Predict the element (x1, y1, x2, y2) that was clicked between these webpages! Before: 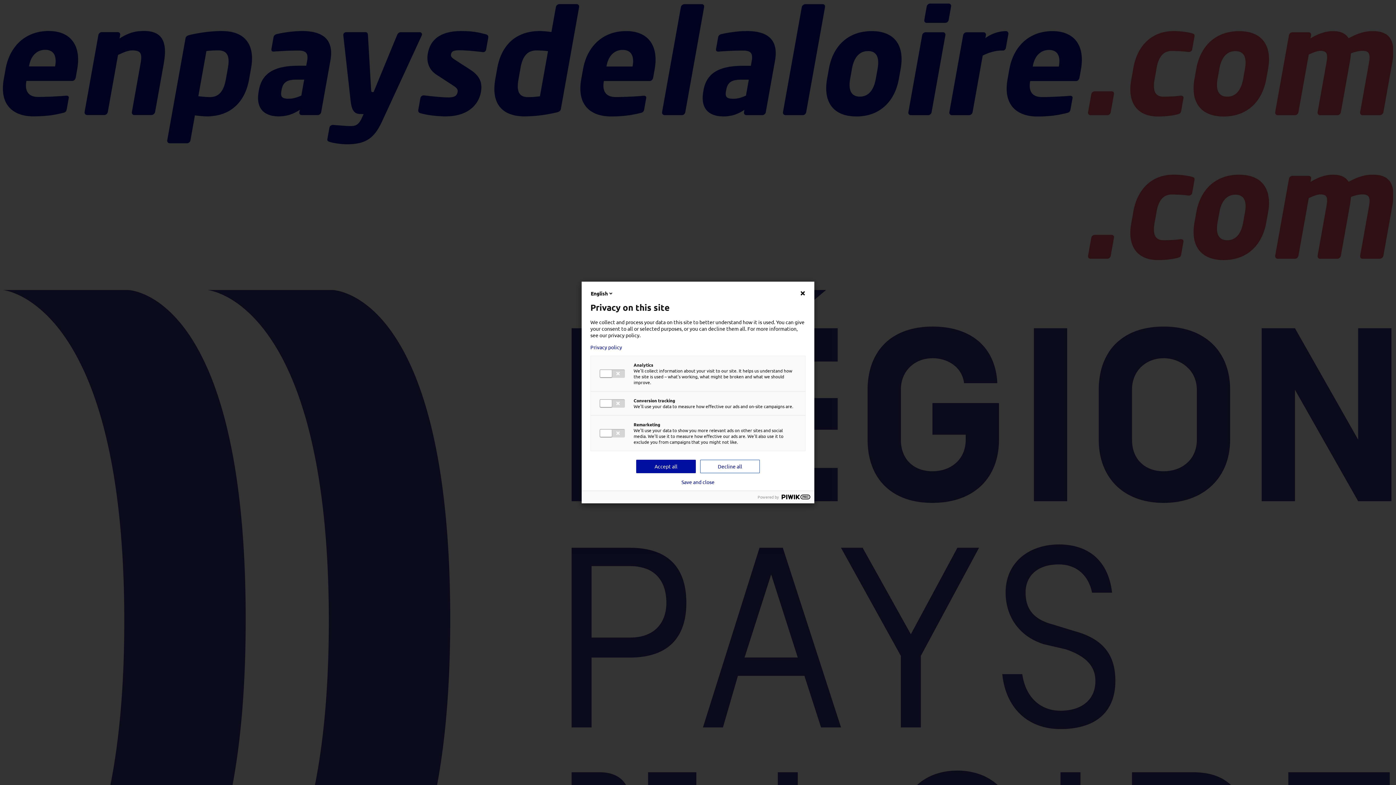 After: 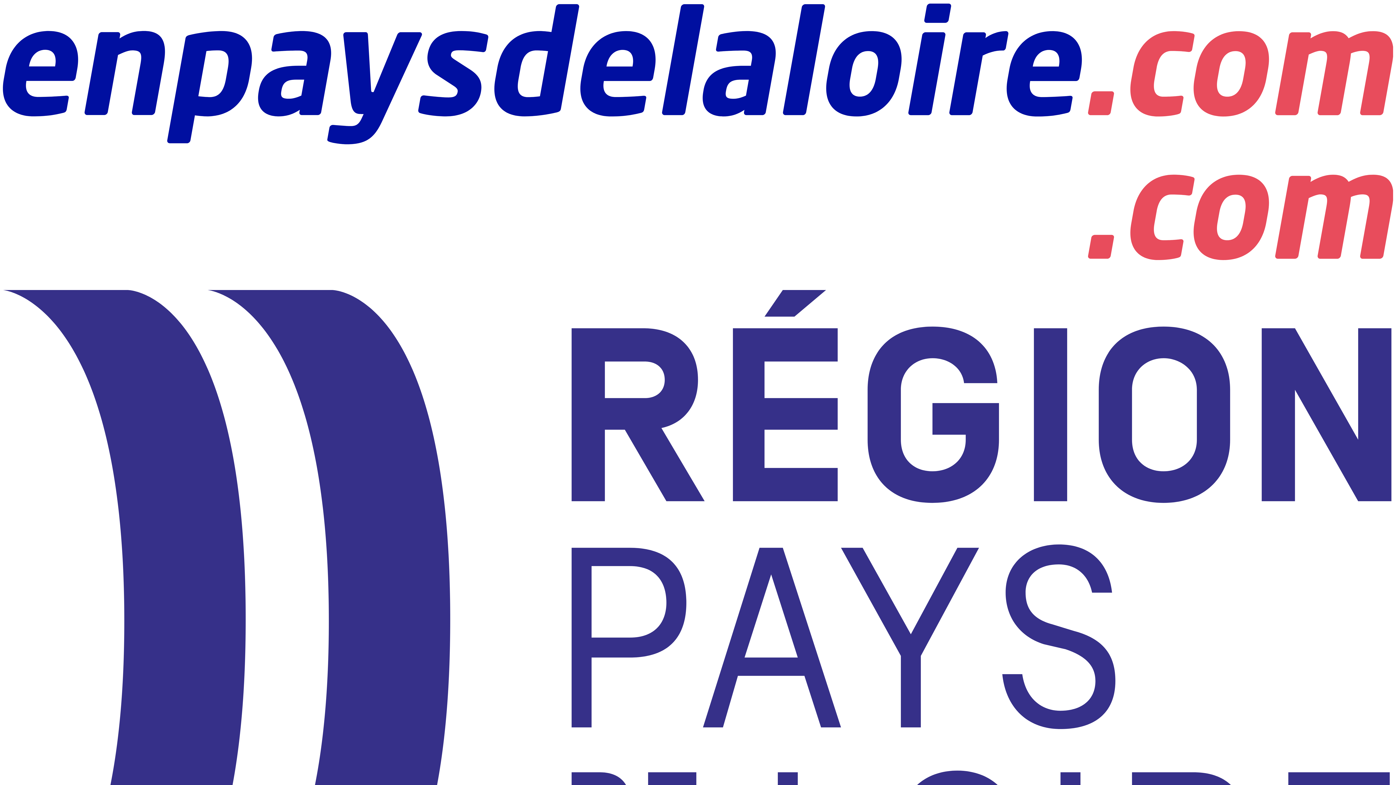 Action: label: Decline all bbox: (700, 460, 760, 473)